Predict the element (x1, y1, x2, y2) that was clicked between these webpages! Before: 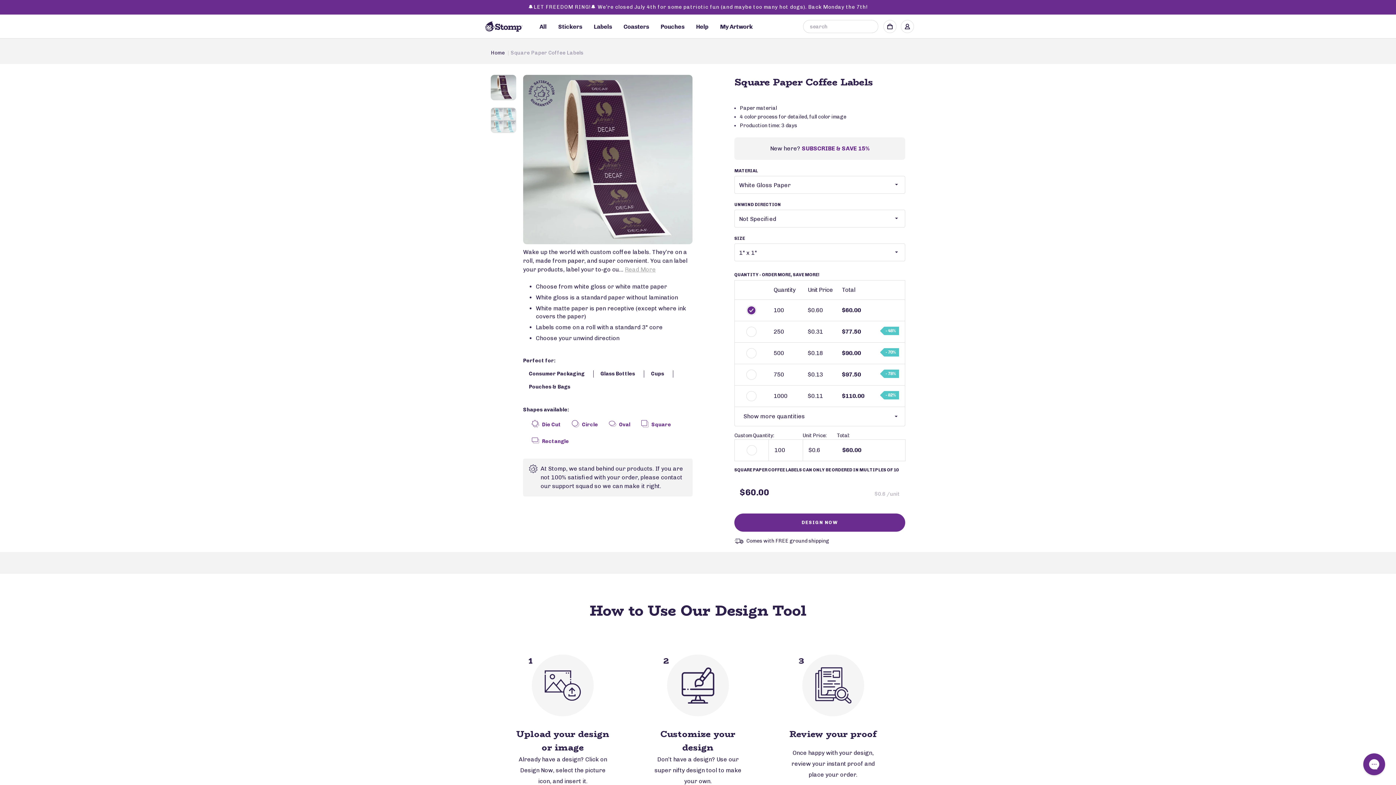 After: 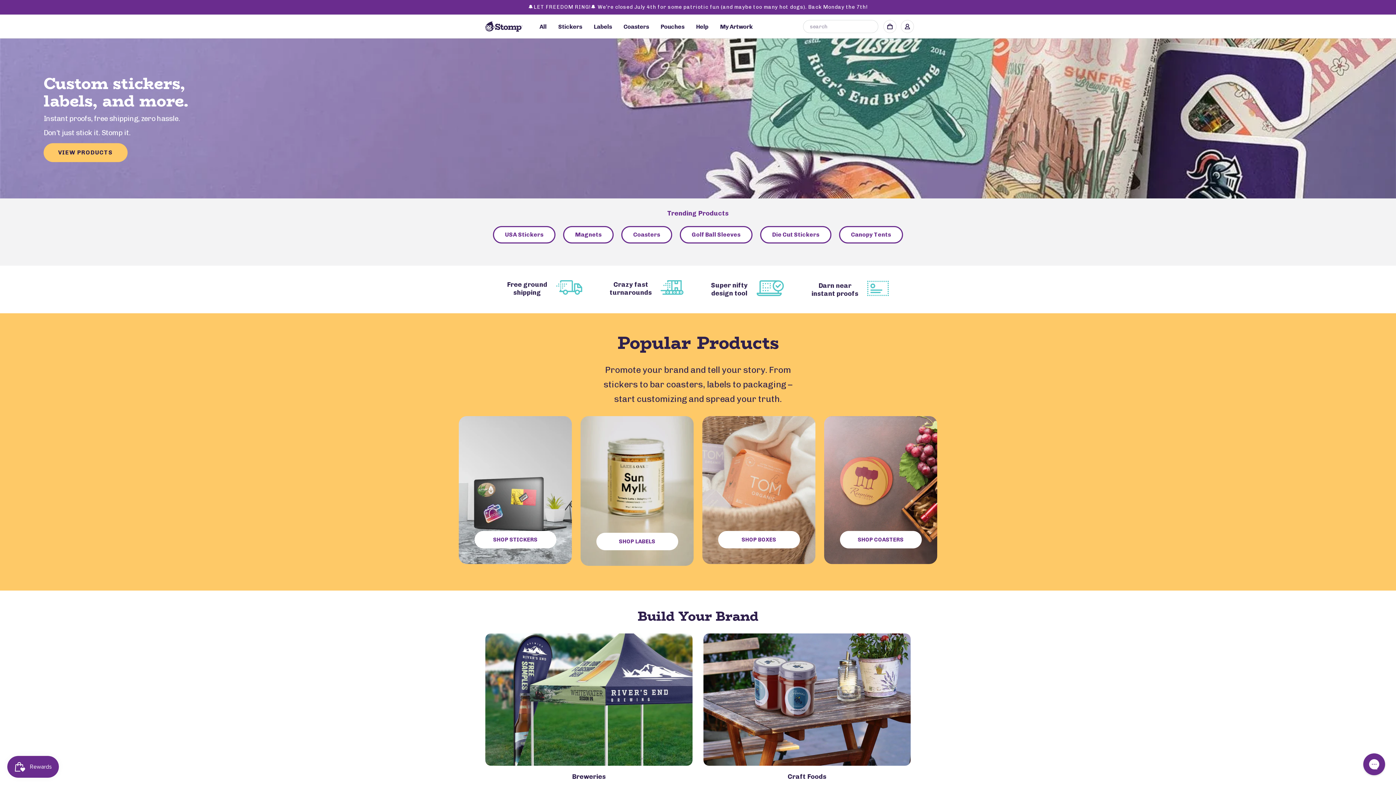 Action: bbox: (485, 17, 528, 35)